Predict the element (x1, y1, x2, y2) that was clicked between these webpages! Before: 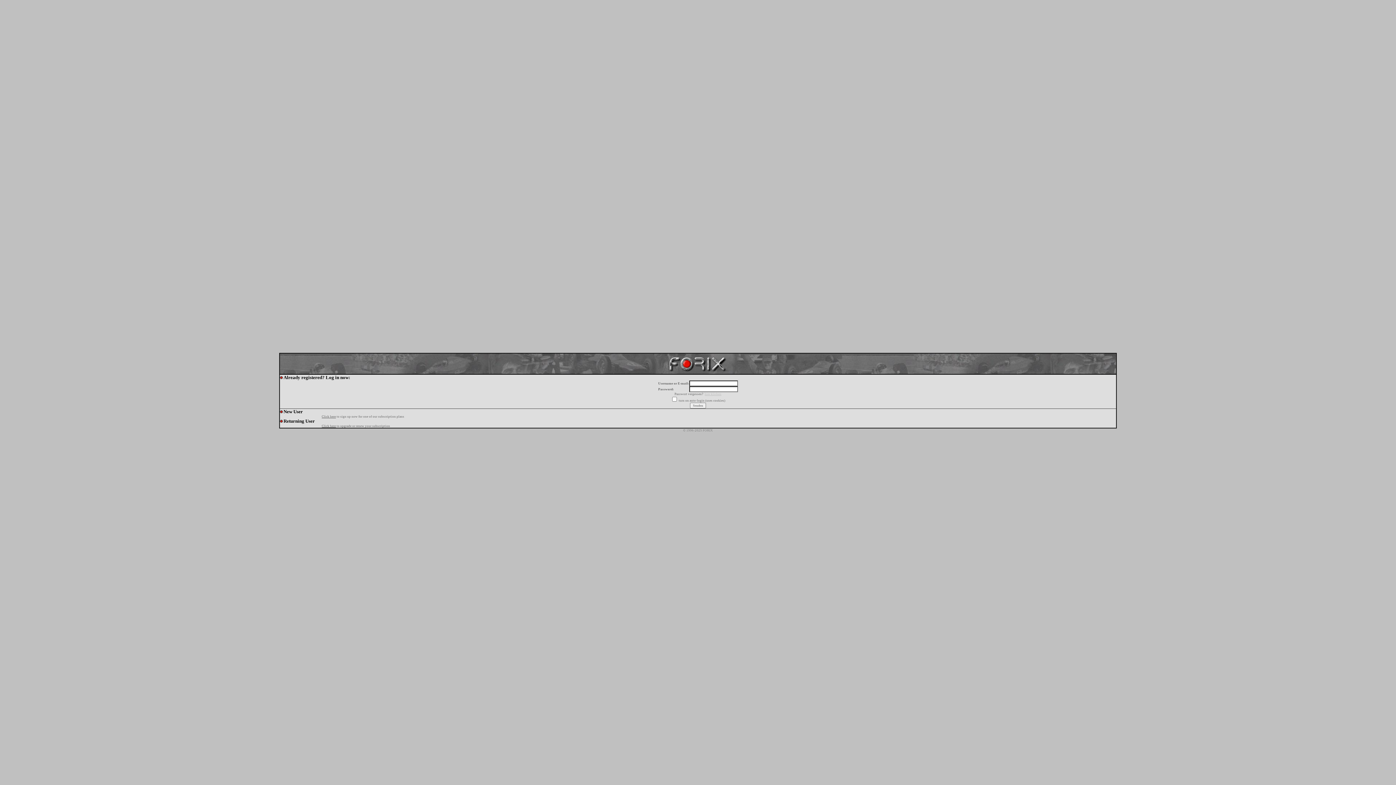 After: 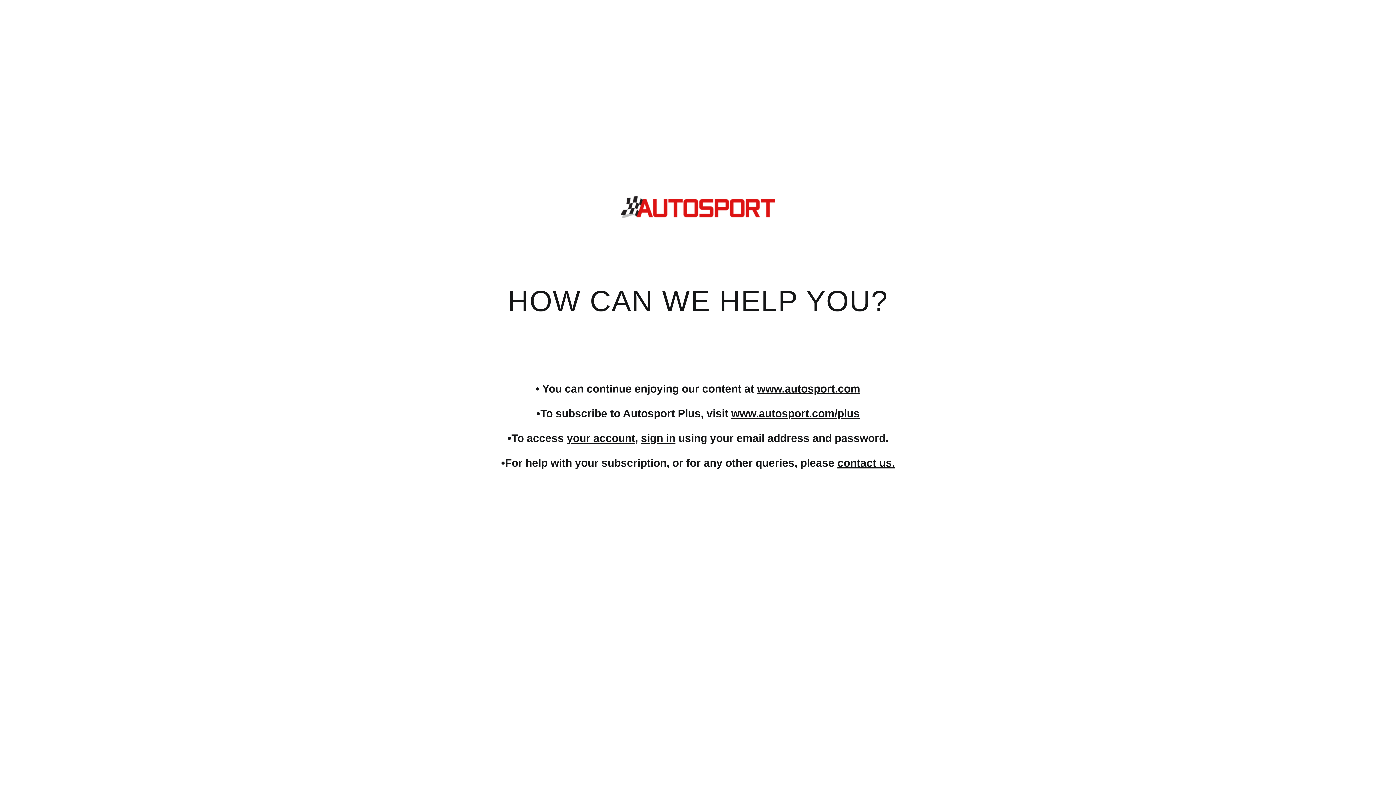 Action: bbox: (321, 414, 336, 418) label: Click here